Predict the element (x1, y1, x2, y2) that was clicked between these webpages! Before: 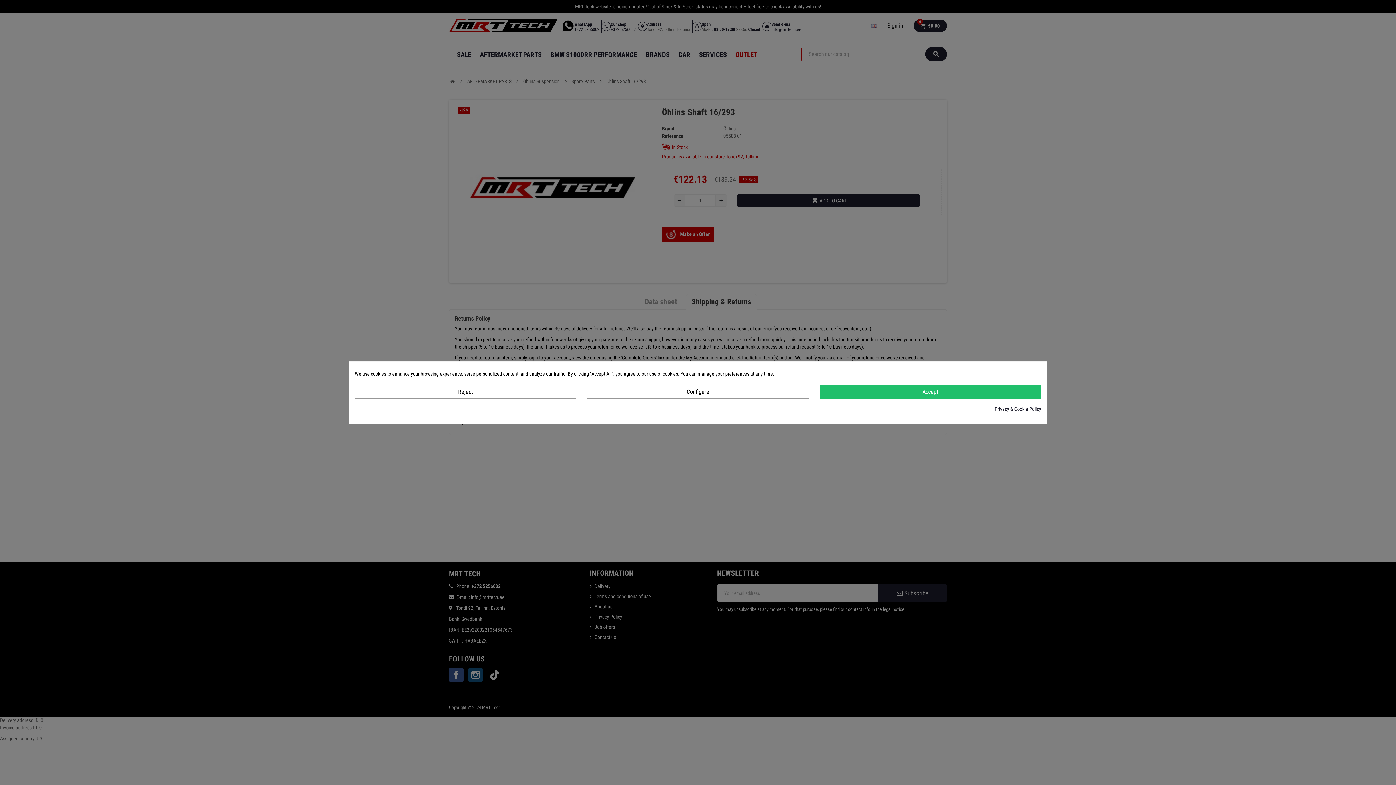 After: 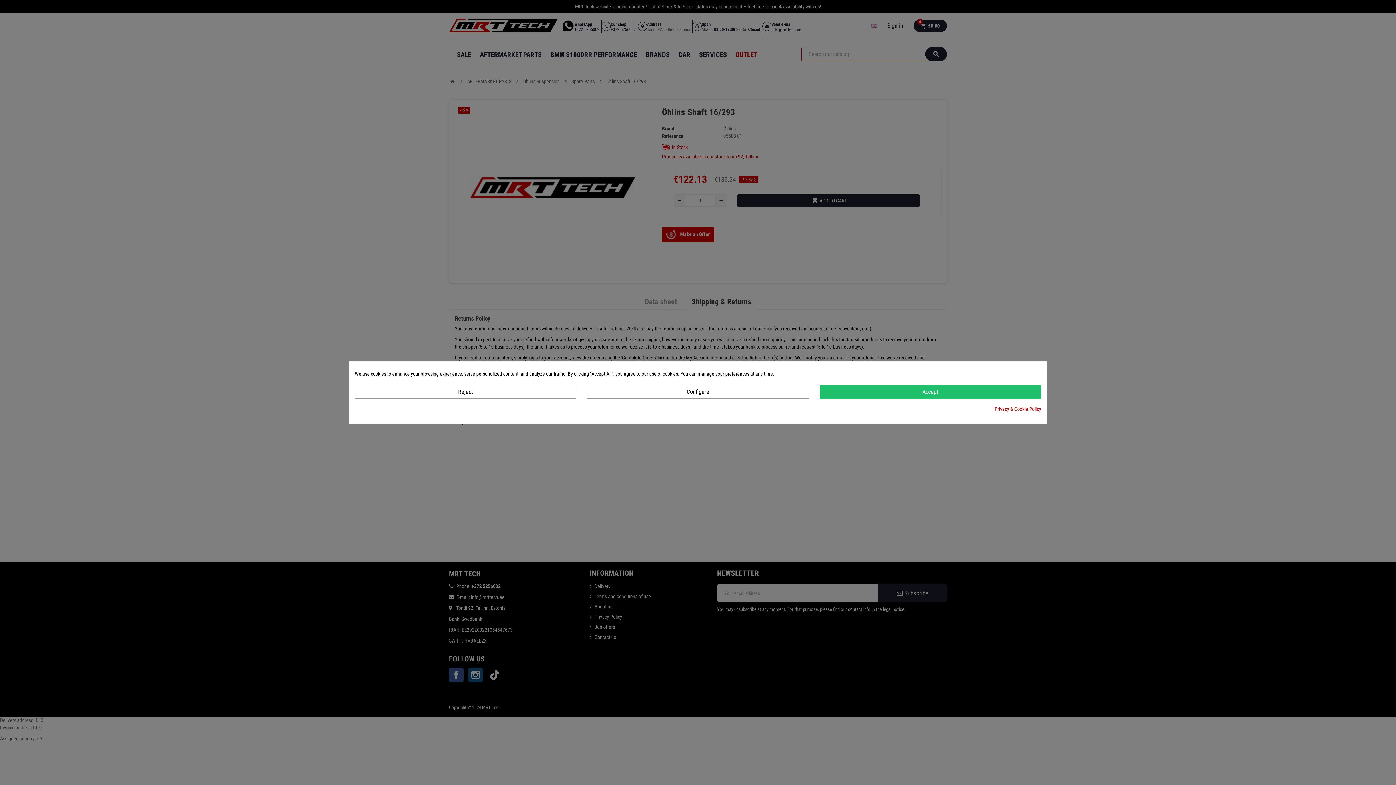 Action: bbox: (994, 405, 1041, 412) label: Privacy & Cookie Policy